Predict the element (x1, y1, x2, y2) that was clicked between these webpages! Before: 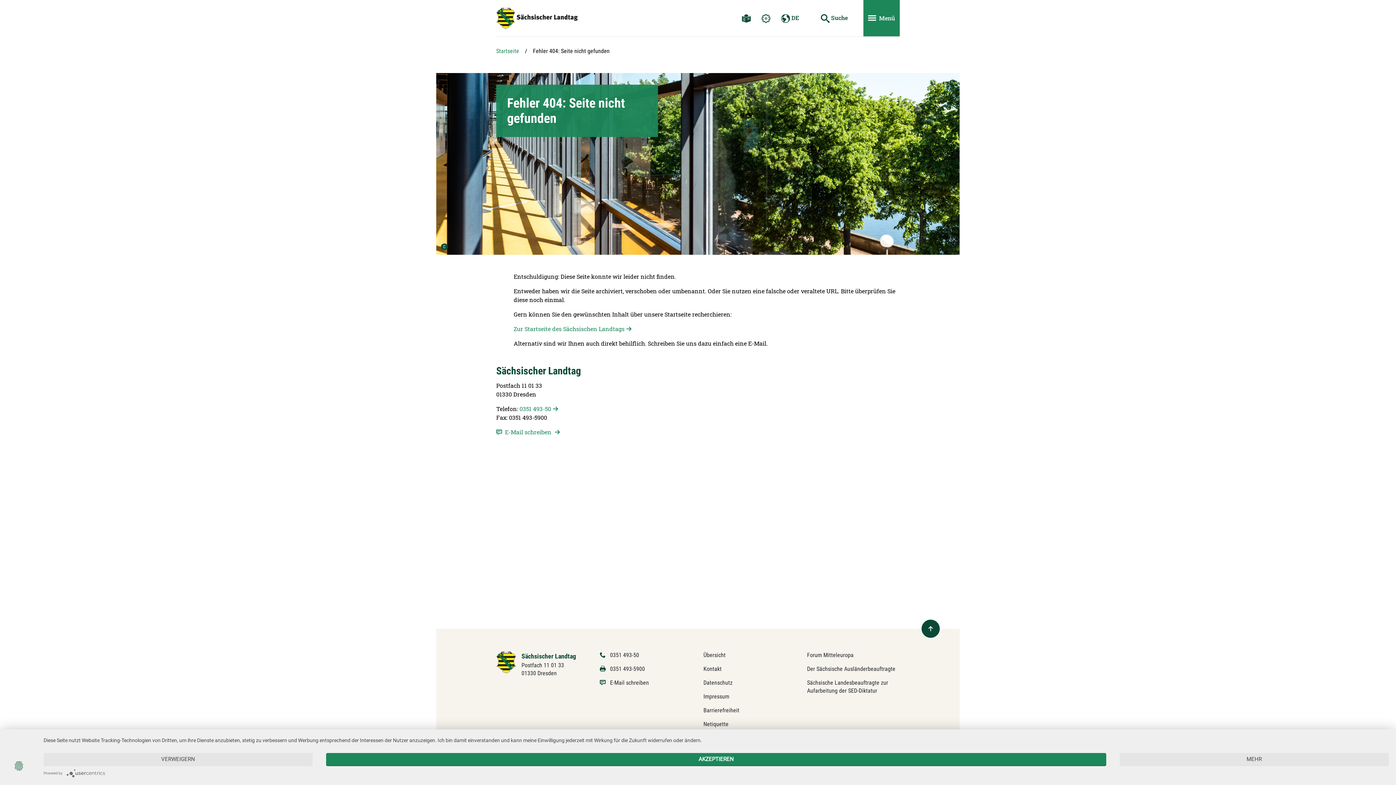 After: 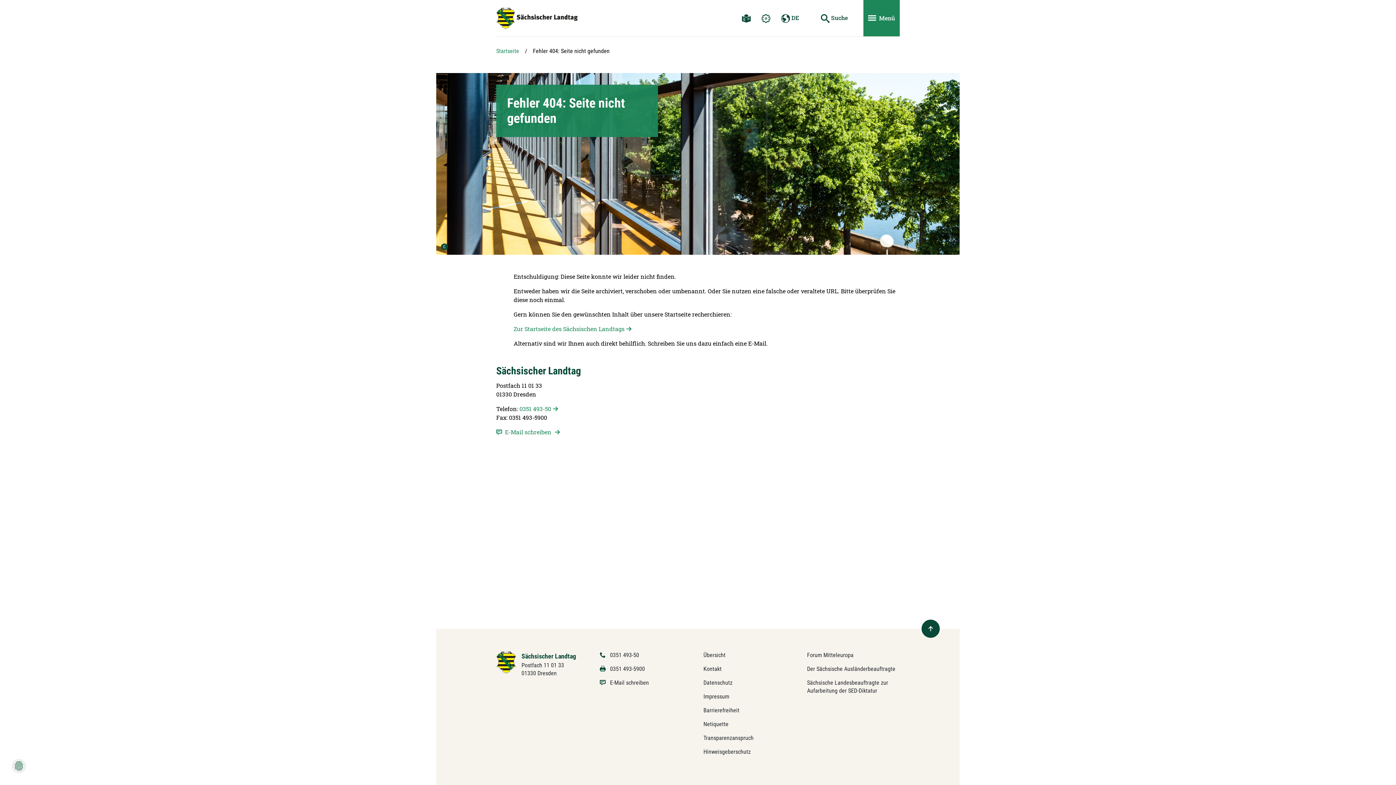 Action: bbox: (43, 753, 312, 766) label: Verweigern